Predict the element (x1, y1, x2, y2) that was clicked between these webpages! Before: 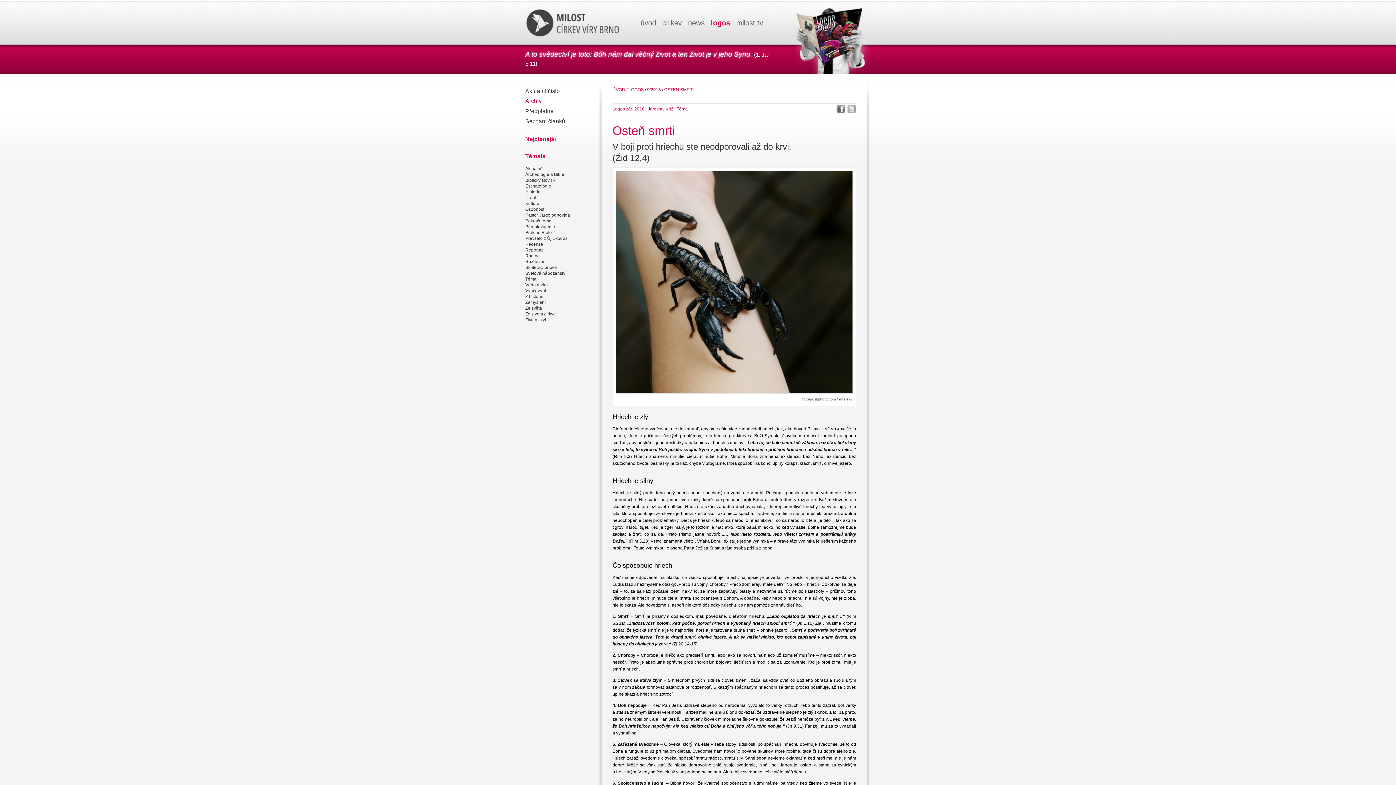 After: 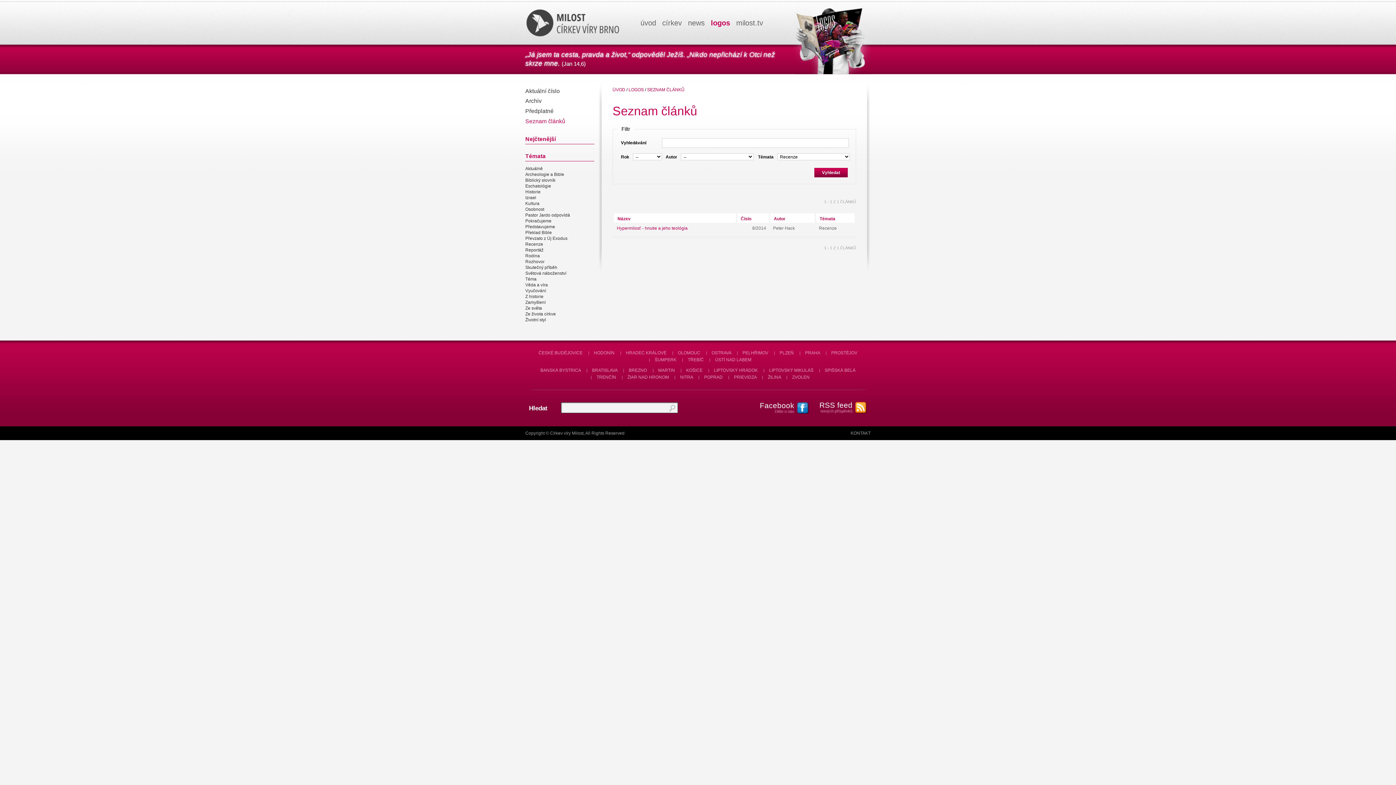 Action: bbox: (525, 241, 543, 247) label: Recenze